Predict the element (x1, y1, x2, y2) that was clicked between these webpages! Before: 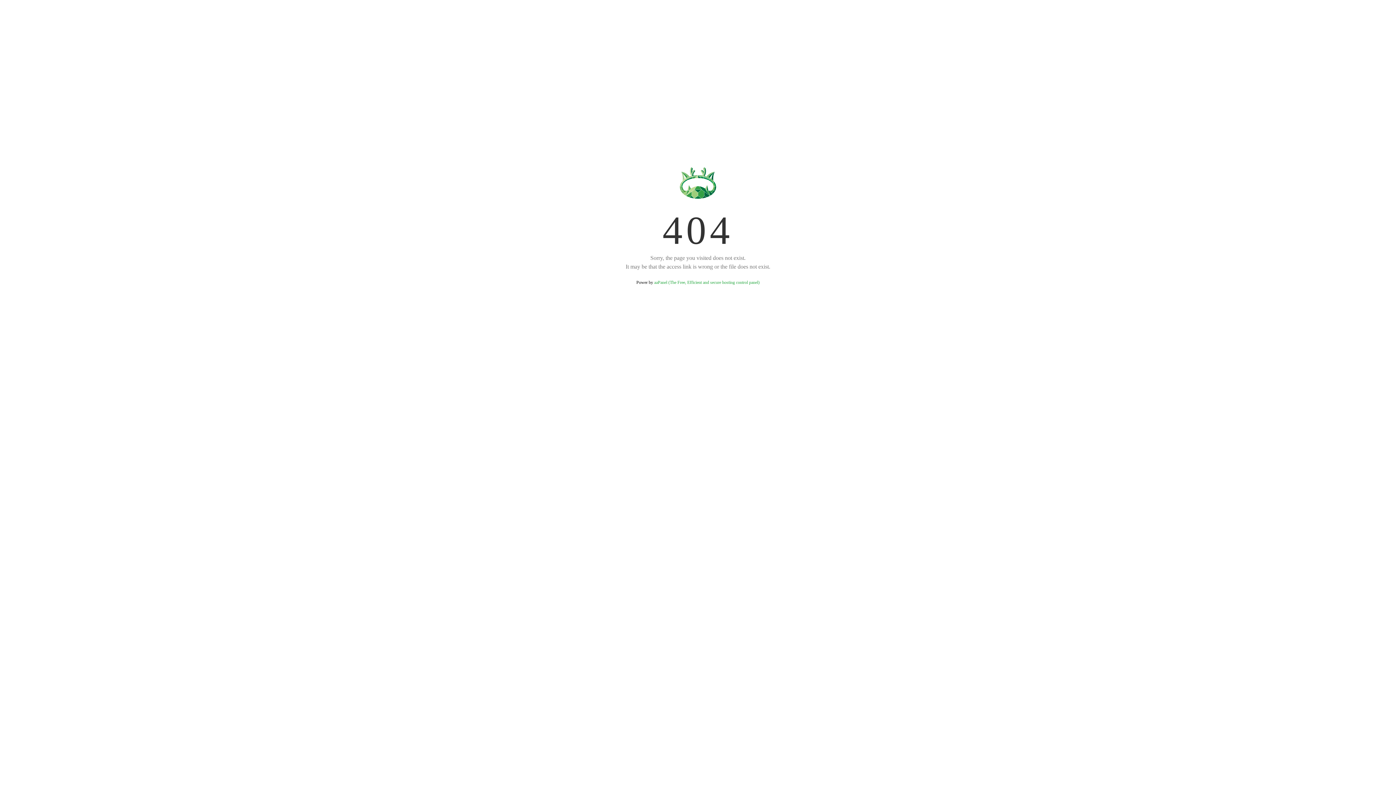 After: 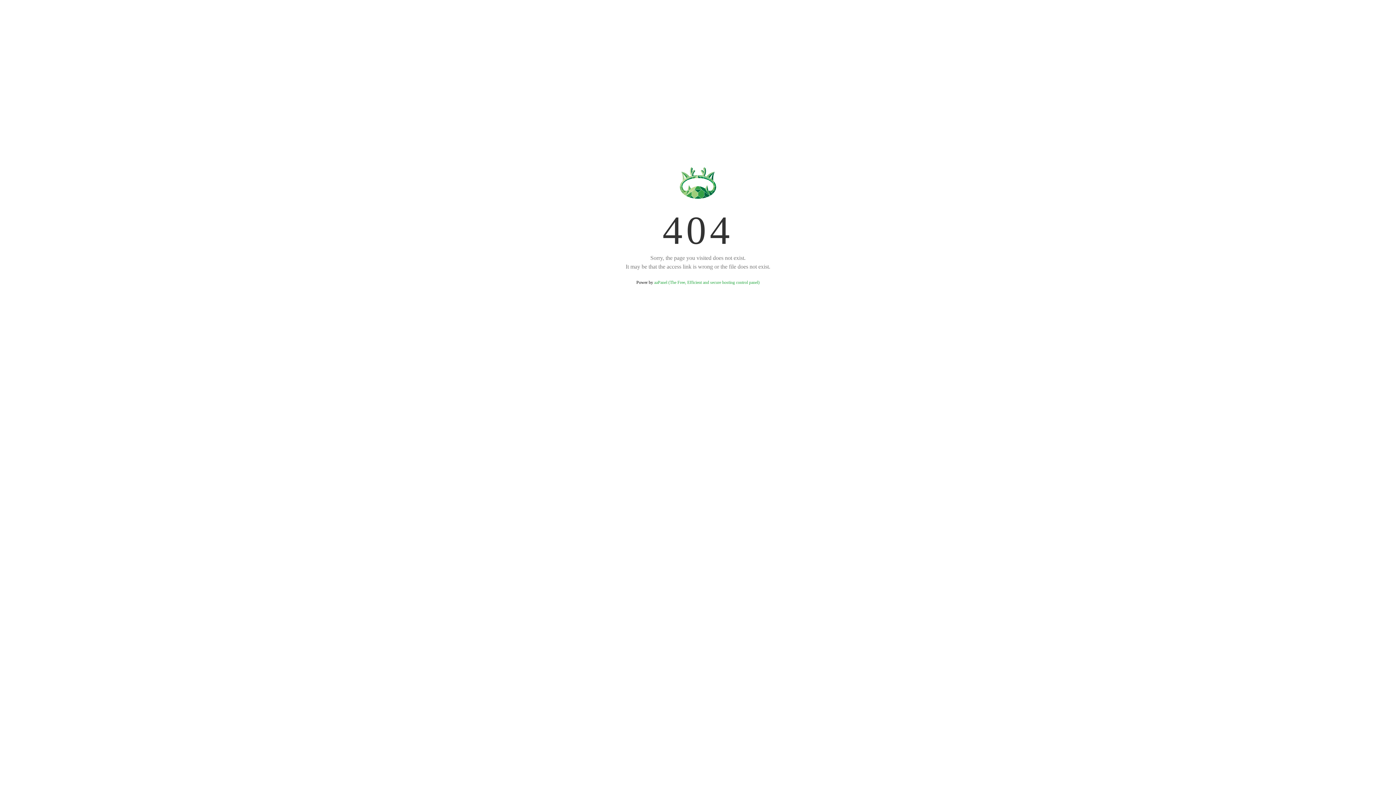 Action: bbox: (654, 280, 759, 285) label: aaPanel (The Free, Efficient and secure hosting control panel)